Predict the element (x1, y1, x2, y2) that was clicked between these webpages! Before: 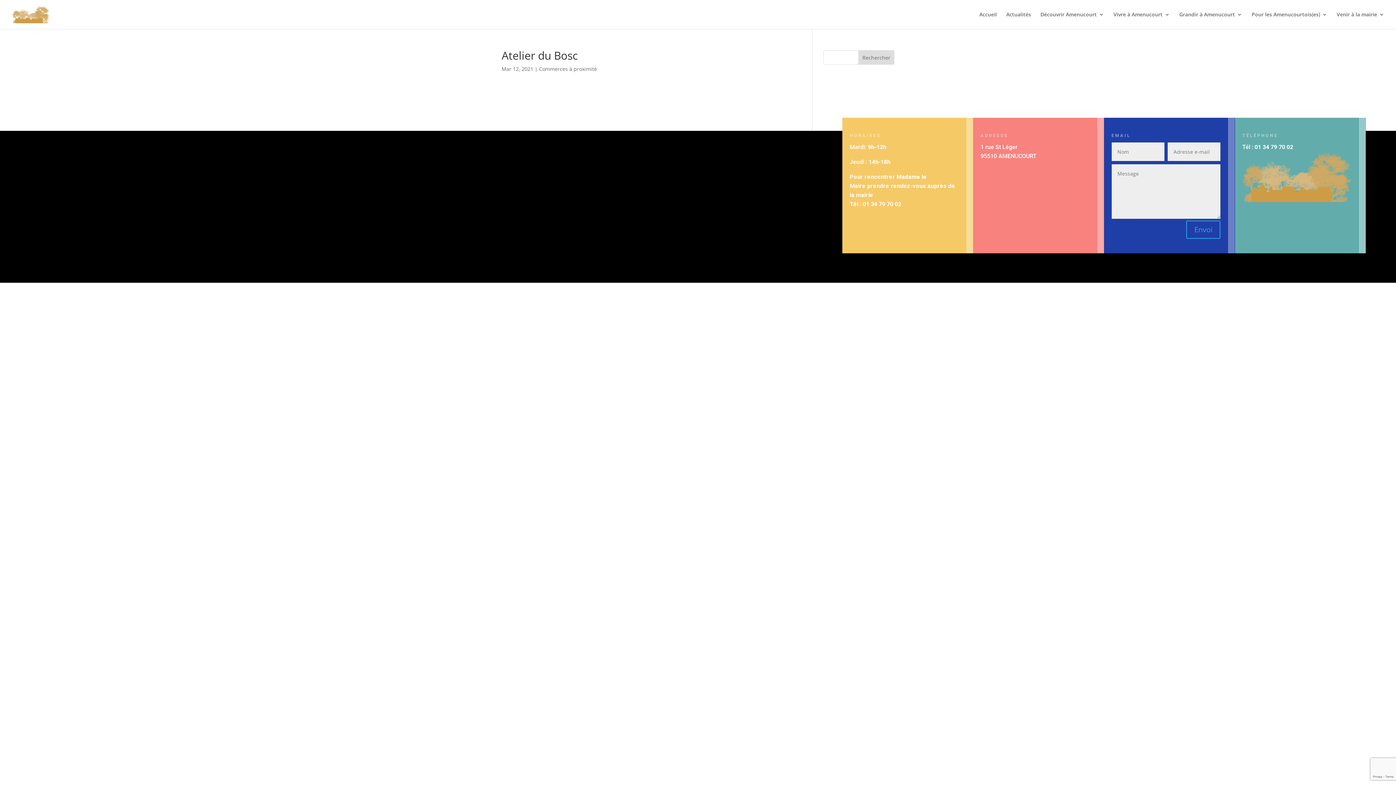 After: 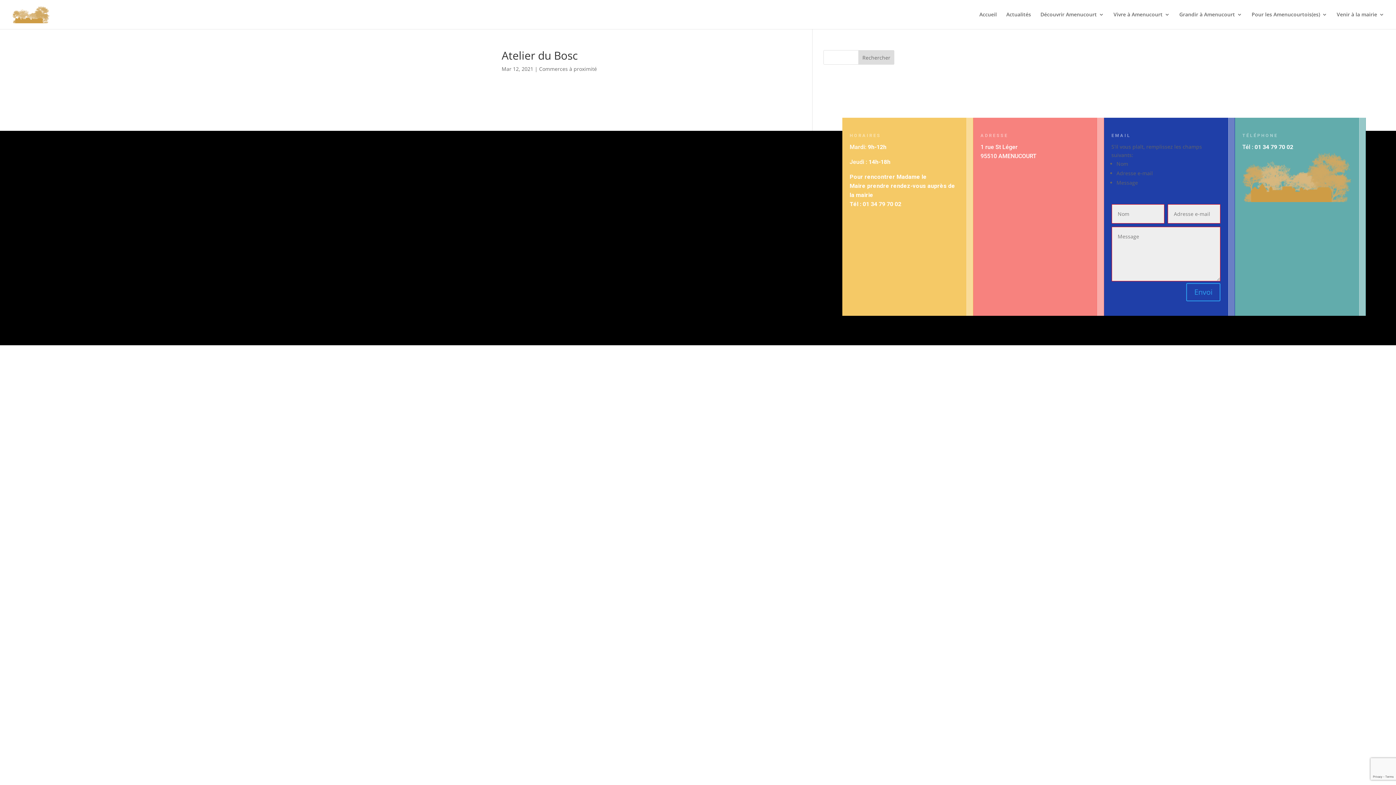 Action: bbox: (1186, 220, 1220, 238) label: Envoi